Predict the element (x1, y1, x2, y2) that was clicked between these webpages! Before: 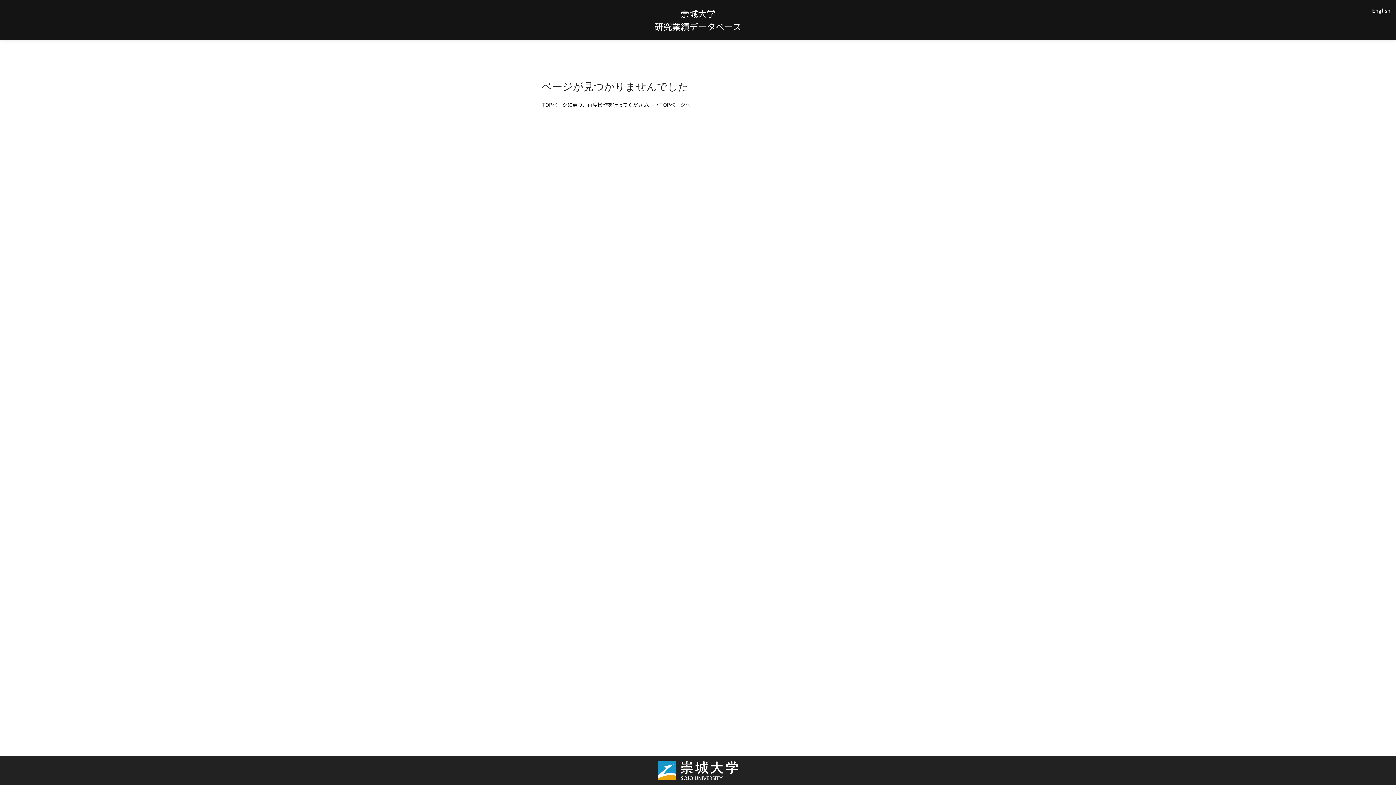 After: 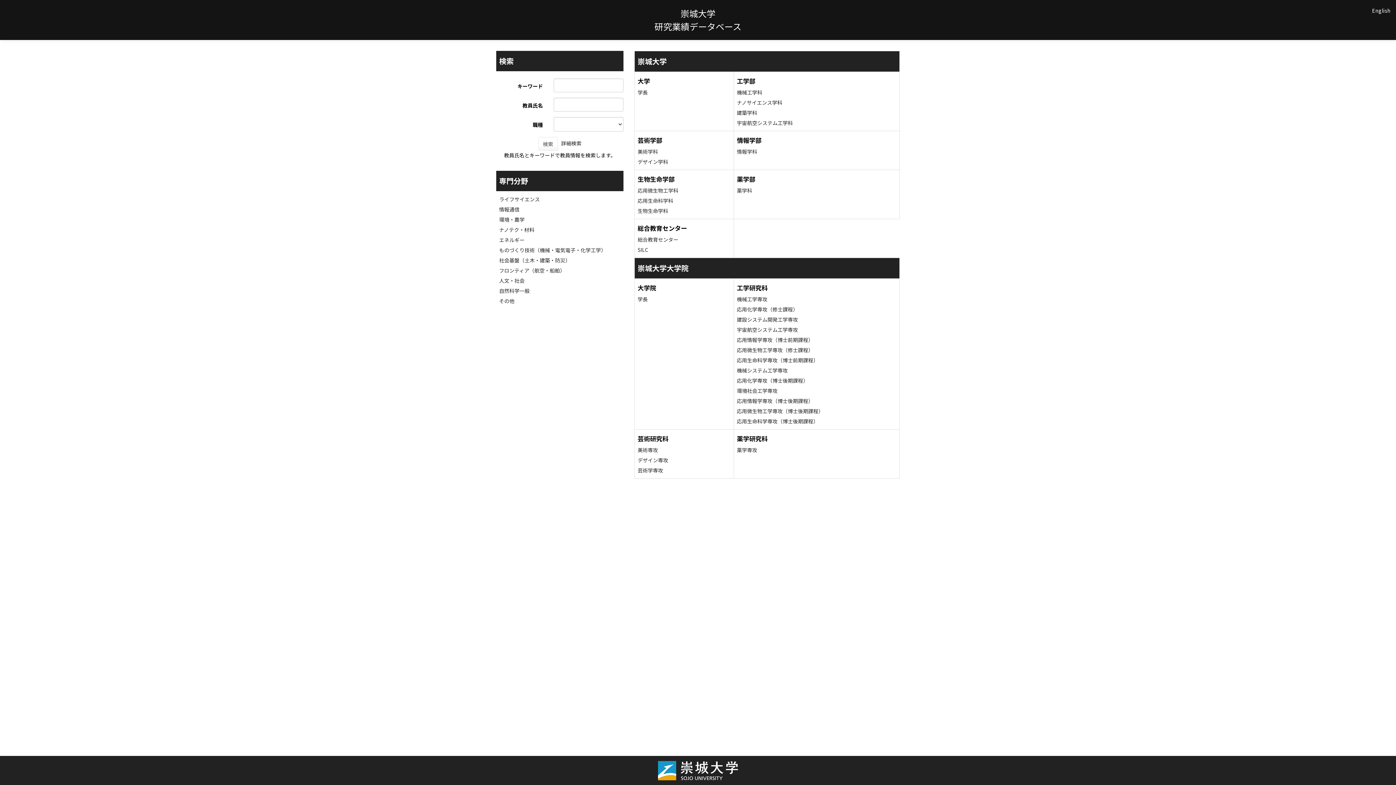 Action: bbox: (659, 101, 690, 108) label: TOPページへ